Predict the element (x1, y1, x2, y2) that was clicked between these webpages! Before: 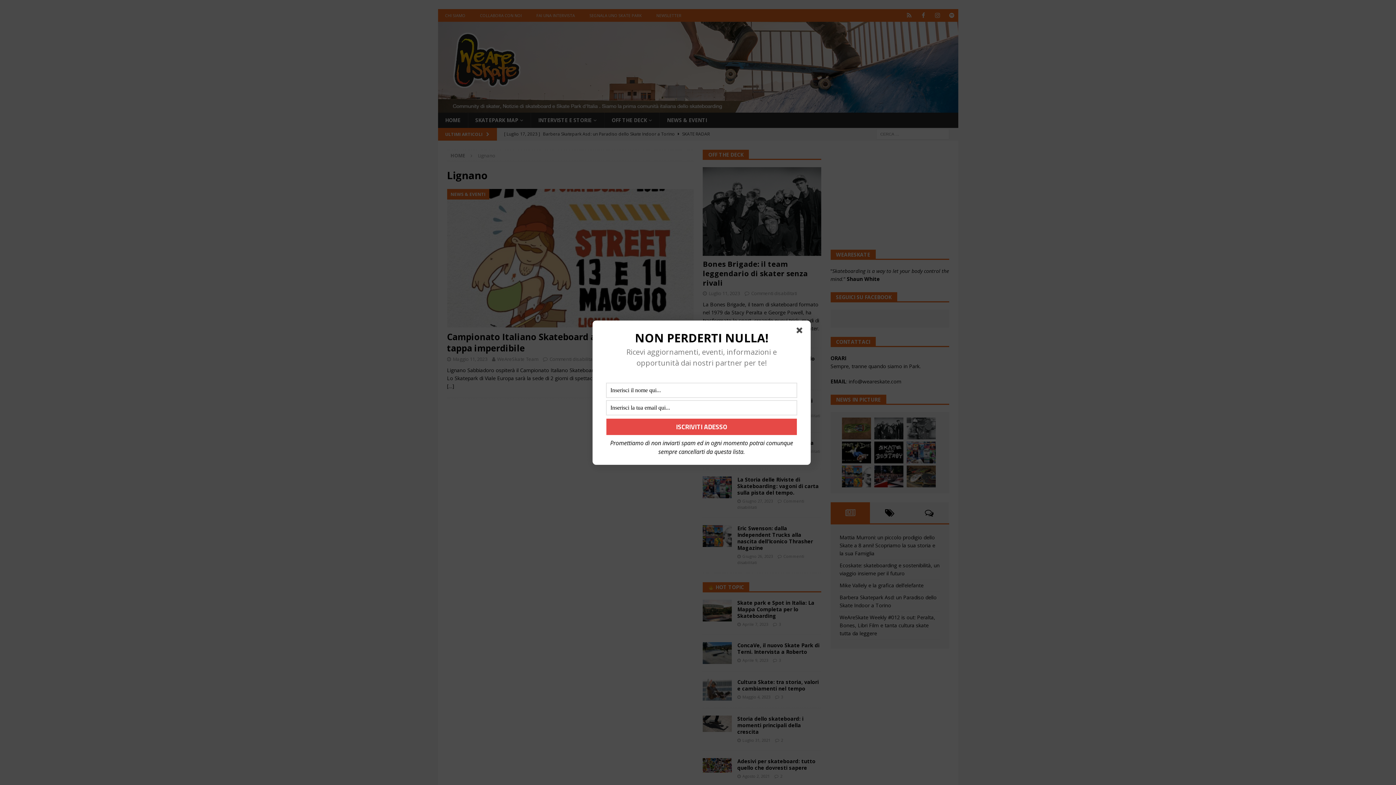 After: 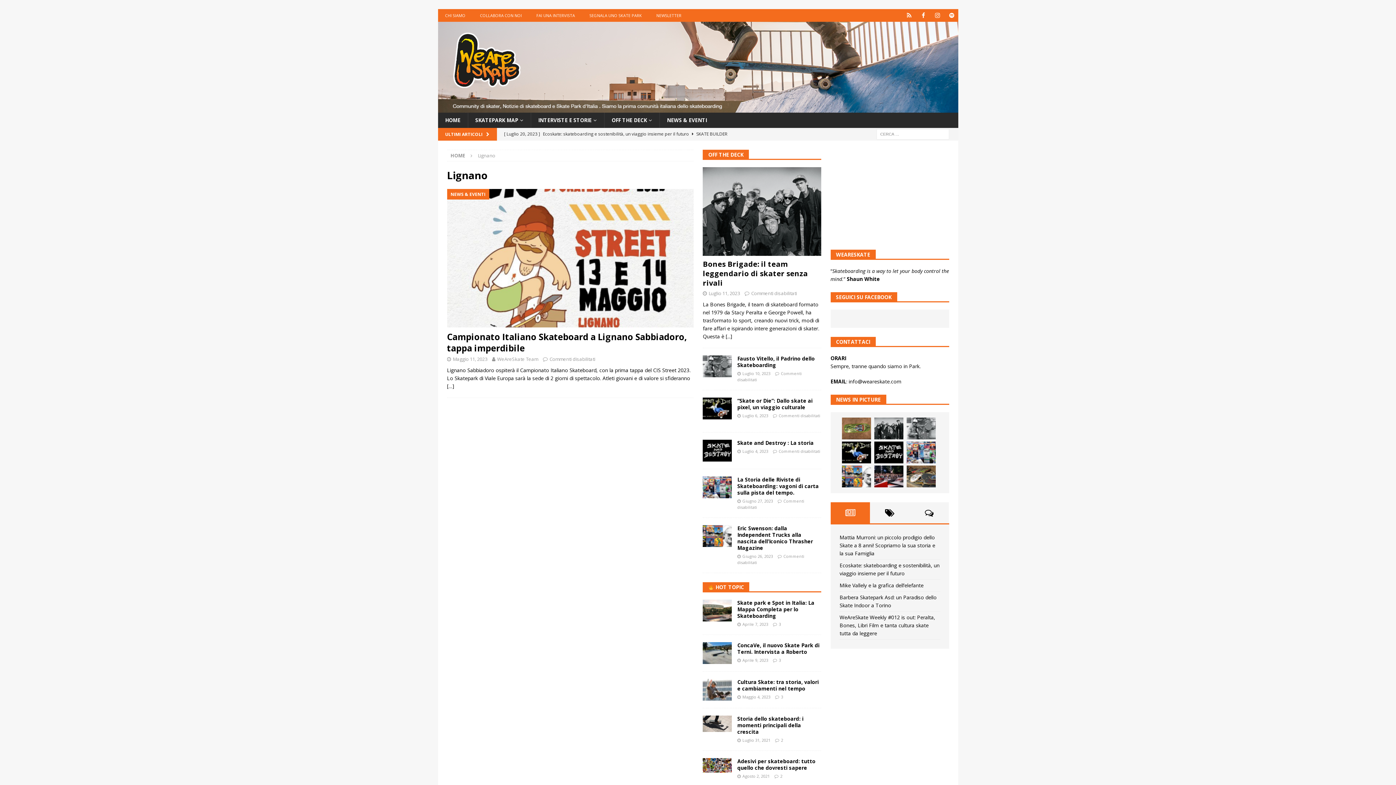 Action: bbox: (796, 327, 805, 336)